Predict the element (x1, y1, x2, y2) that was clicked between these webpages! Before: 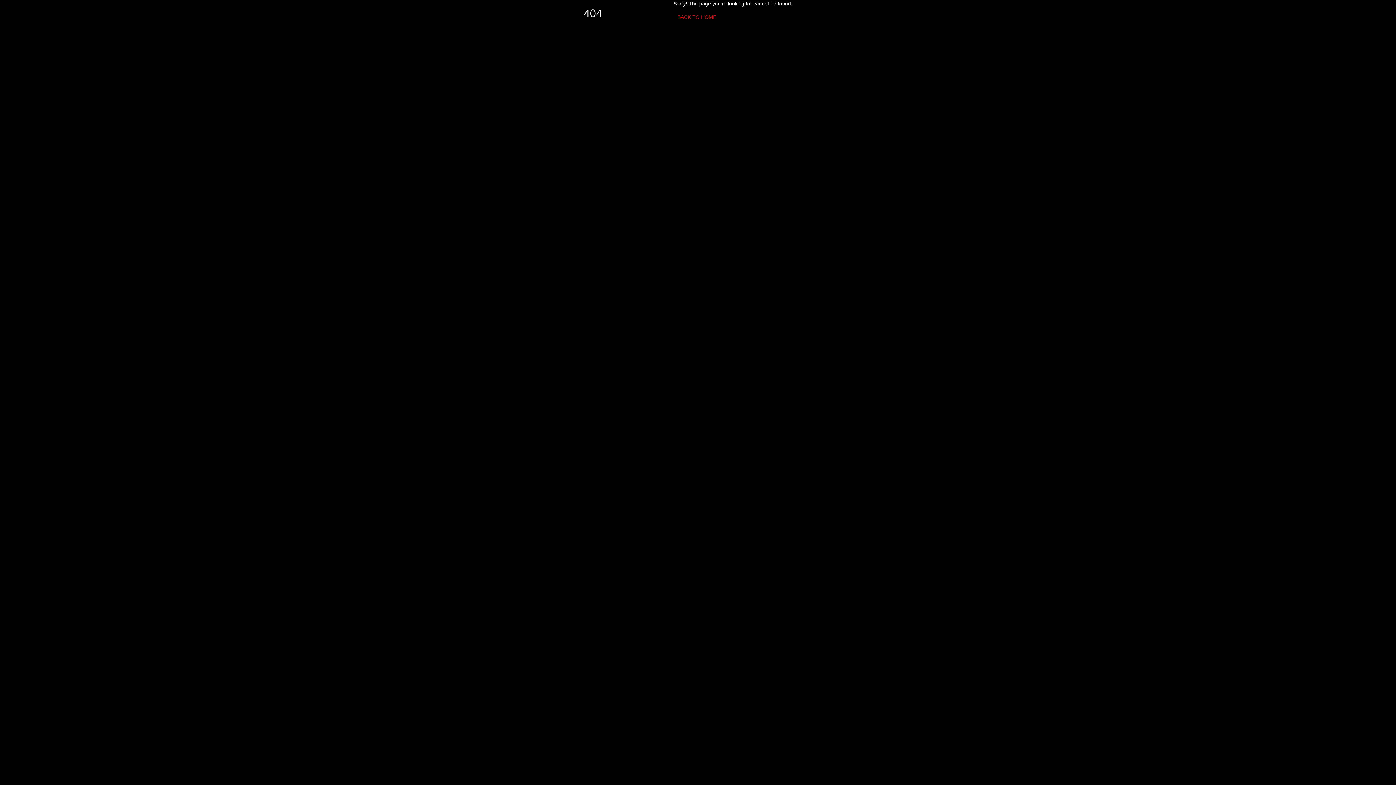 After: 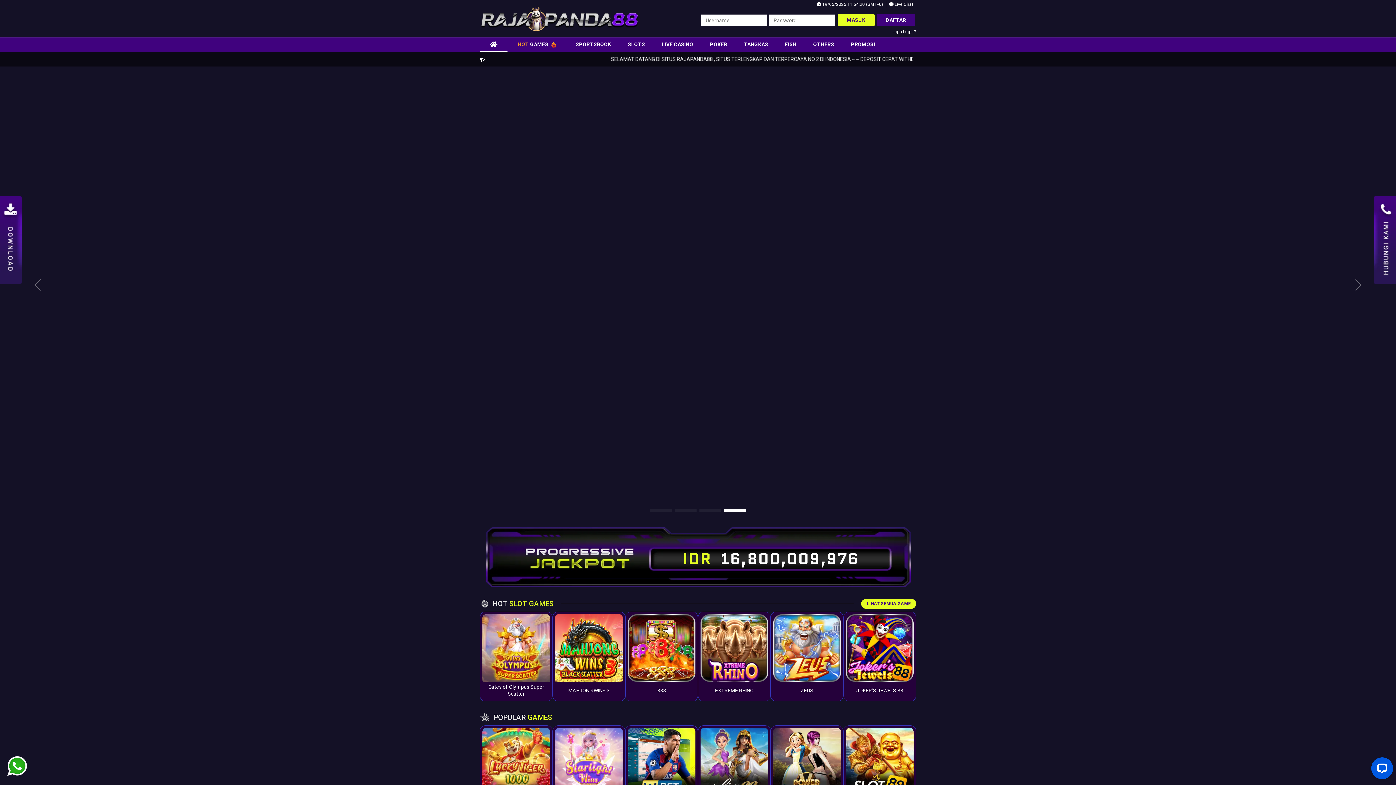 Action: bbox: (673, 10, 720, 23) label: BACK TO HOME